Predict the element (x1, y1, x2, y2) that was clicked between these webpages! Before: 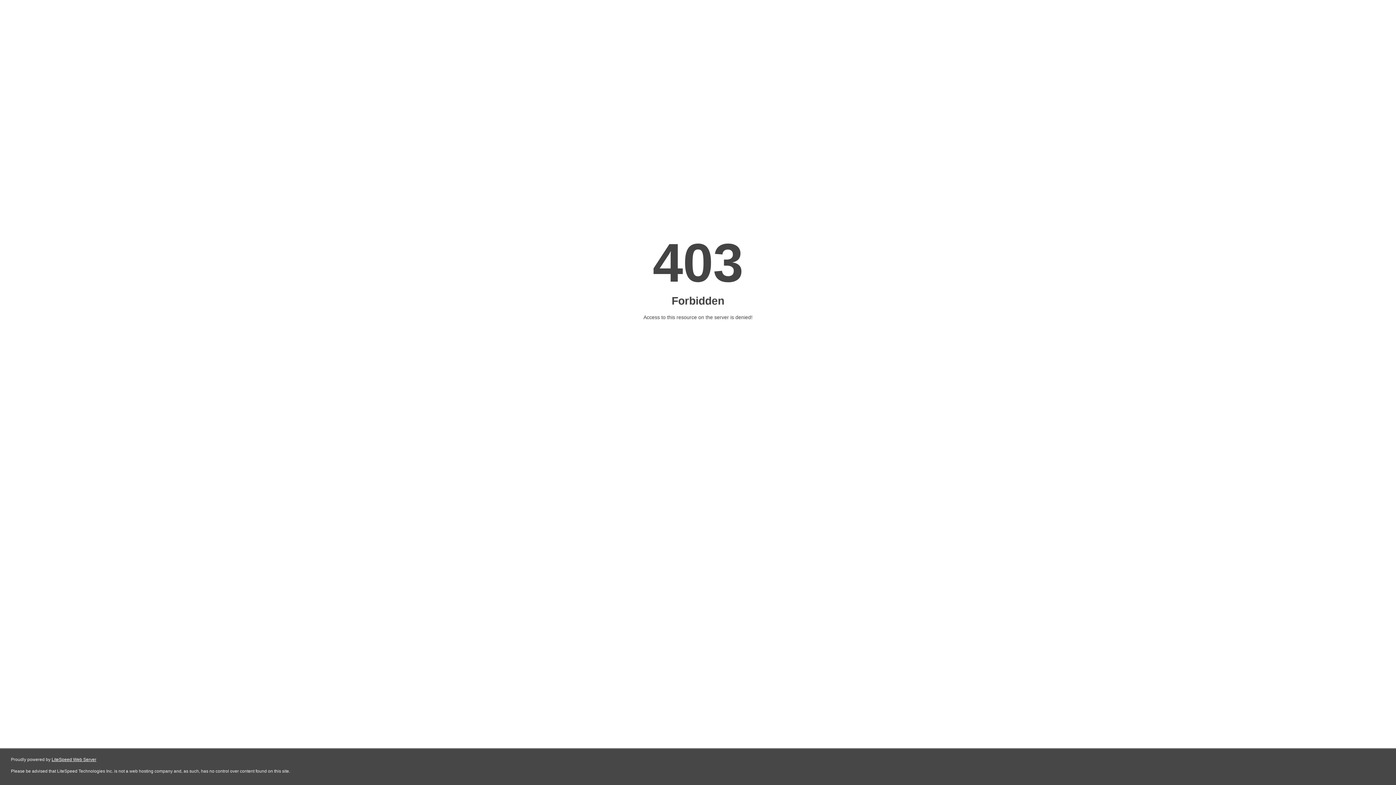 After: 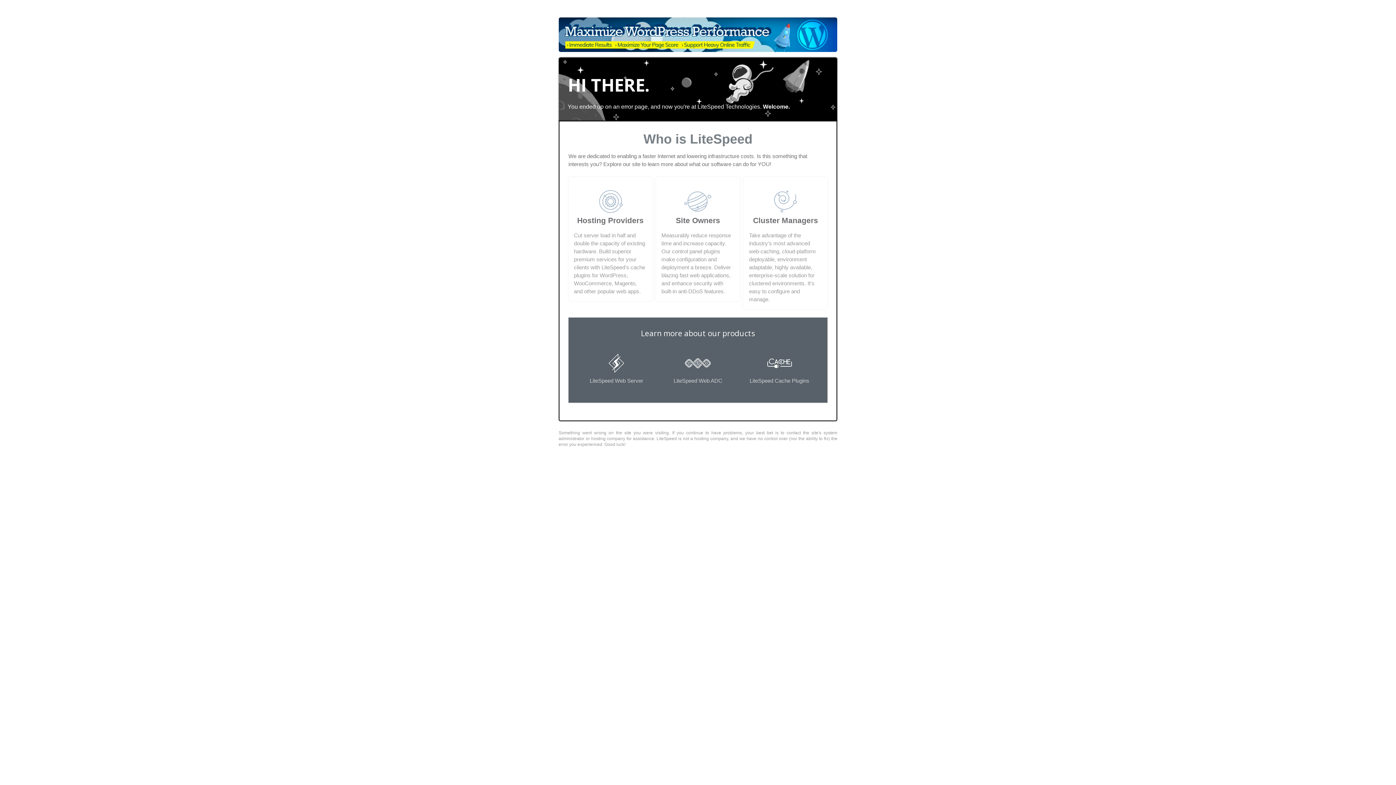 Action: bbox: (51, 757, 96, 762) label: LiteSpeed Web Server